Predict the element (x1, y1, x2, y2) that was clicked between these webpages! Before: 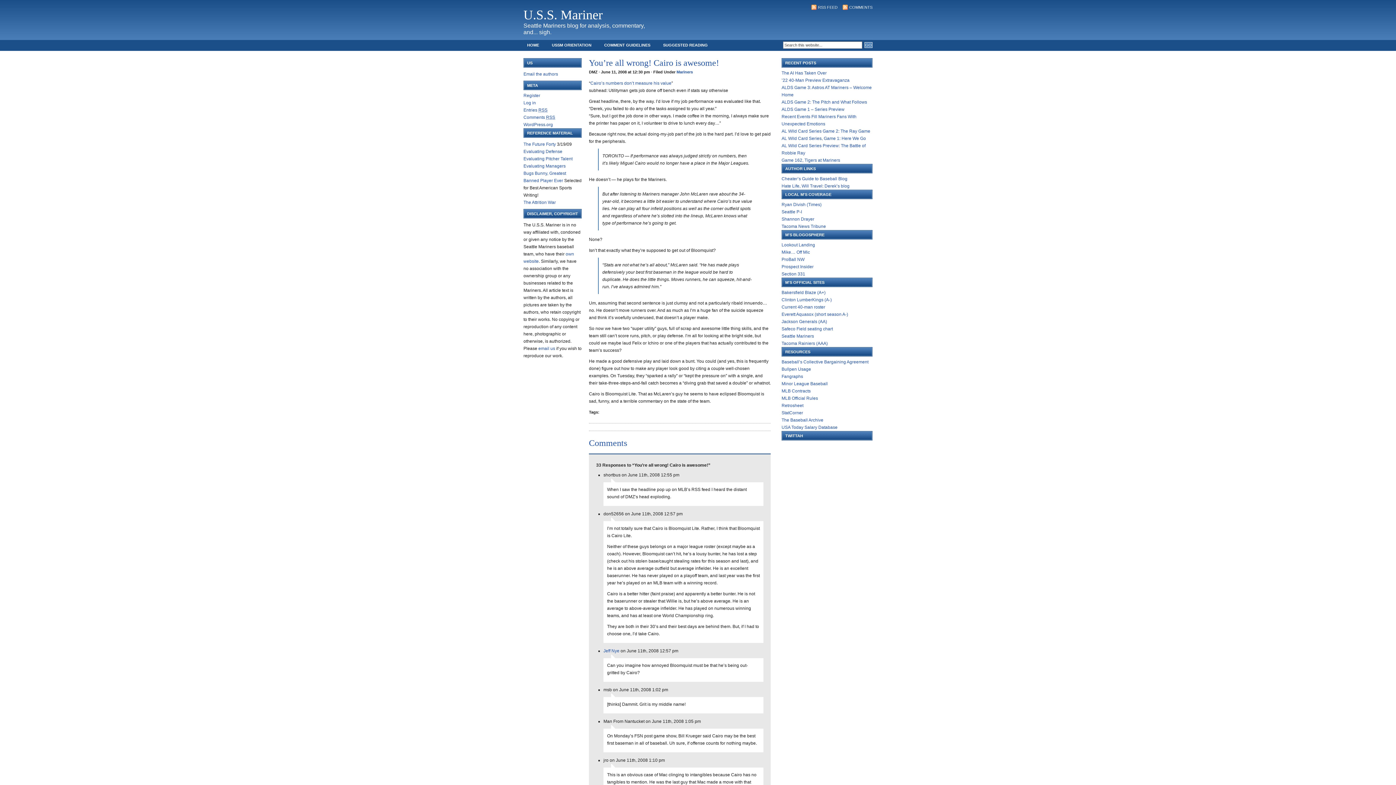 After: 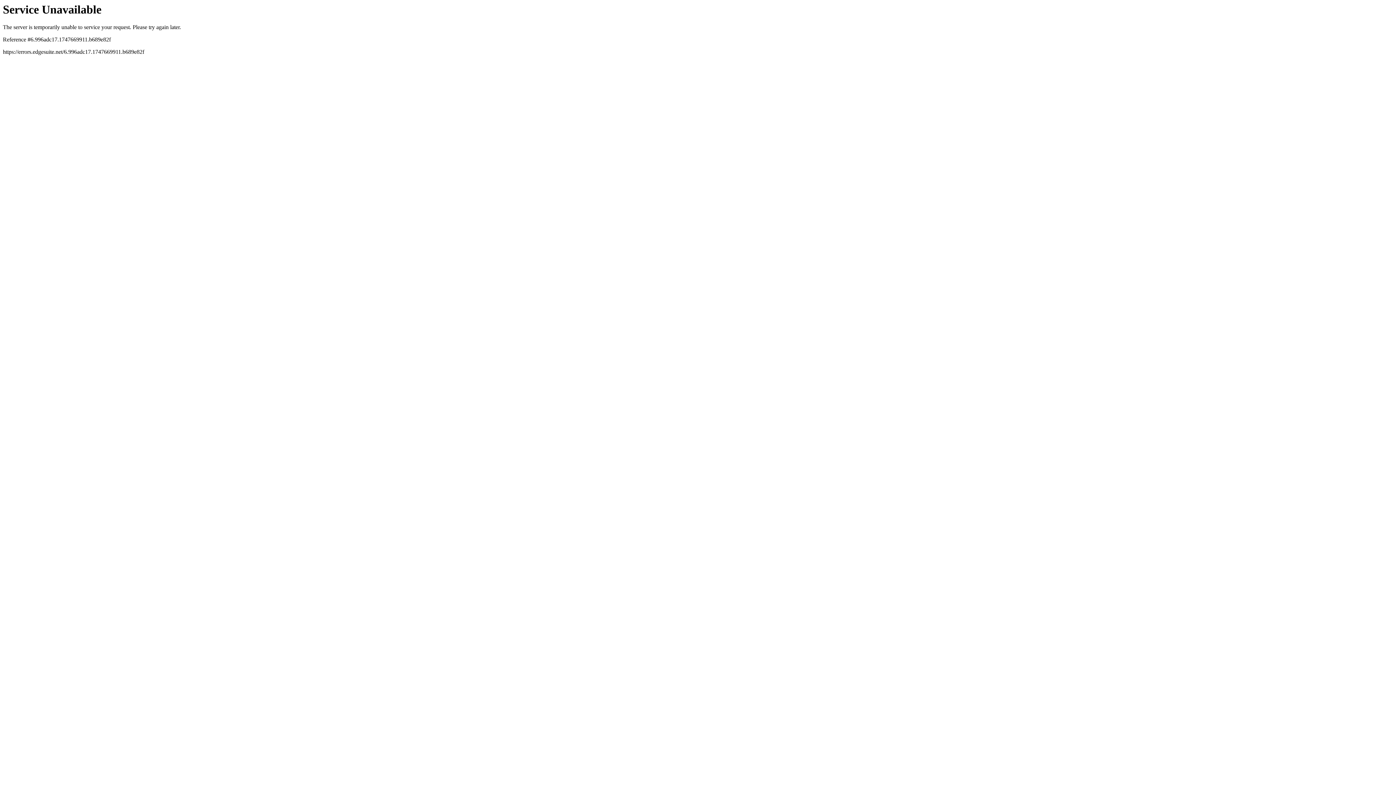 Action: bbox: (781, 341, 828, 346) label: Tacoma Rainiers (AAA)